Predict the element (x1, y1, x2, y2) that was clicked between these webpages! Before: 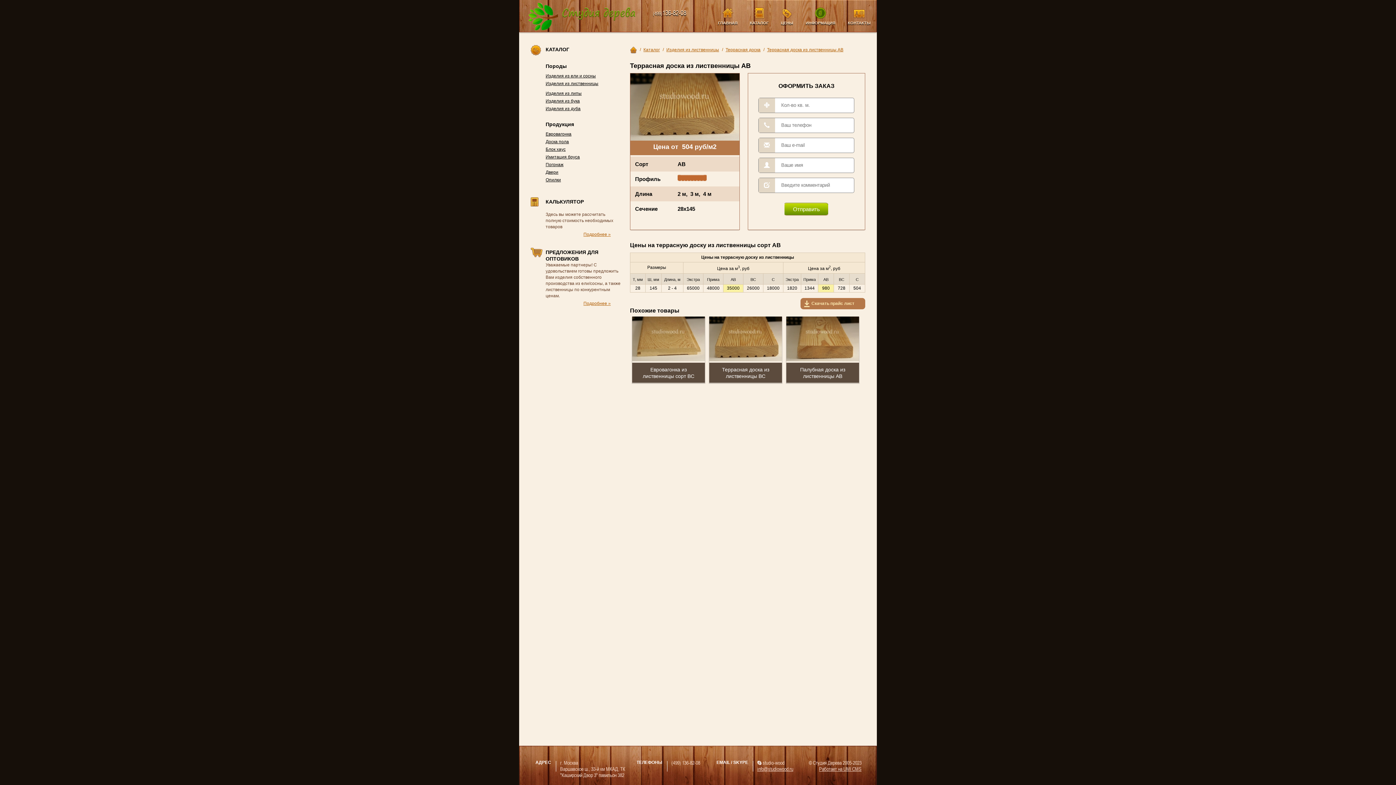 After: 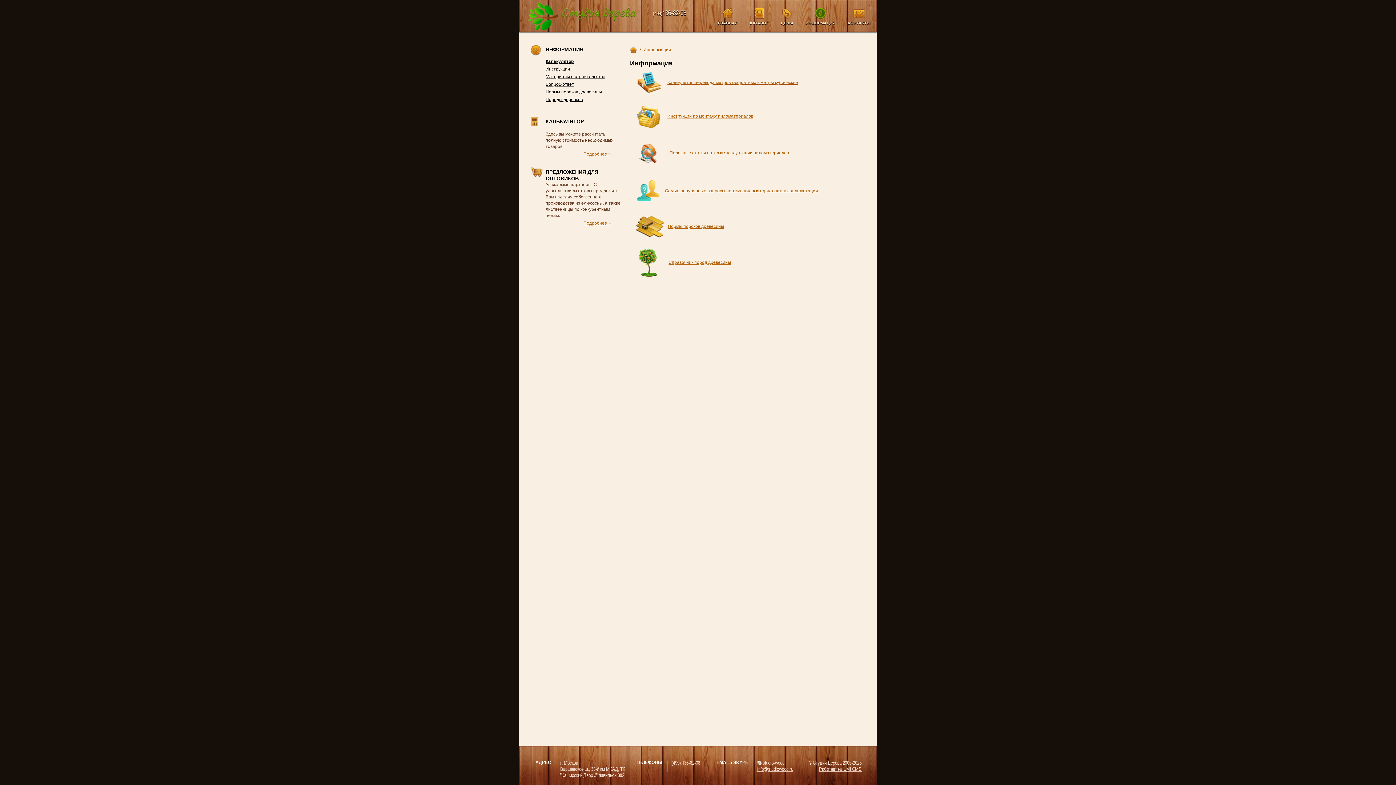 Action: bbox: (805, 7, 835, 27) label: ИНФОРМАЦИЯ